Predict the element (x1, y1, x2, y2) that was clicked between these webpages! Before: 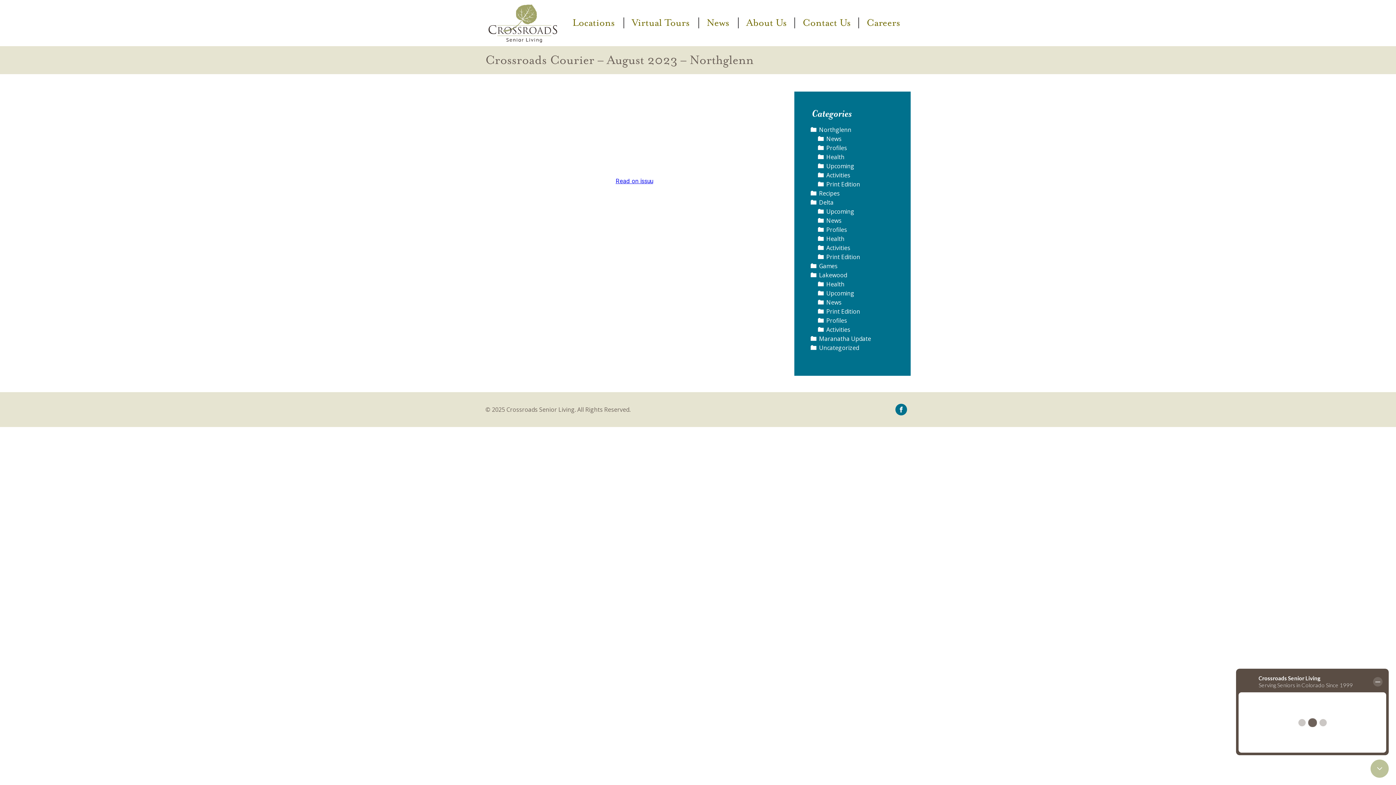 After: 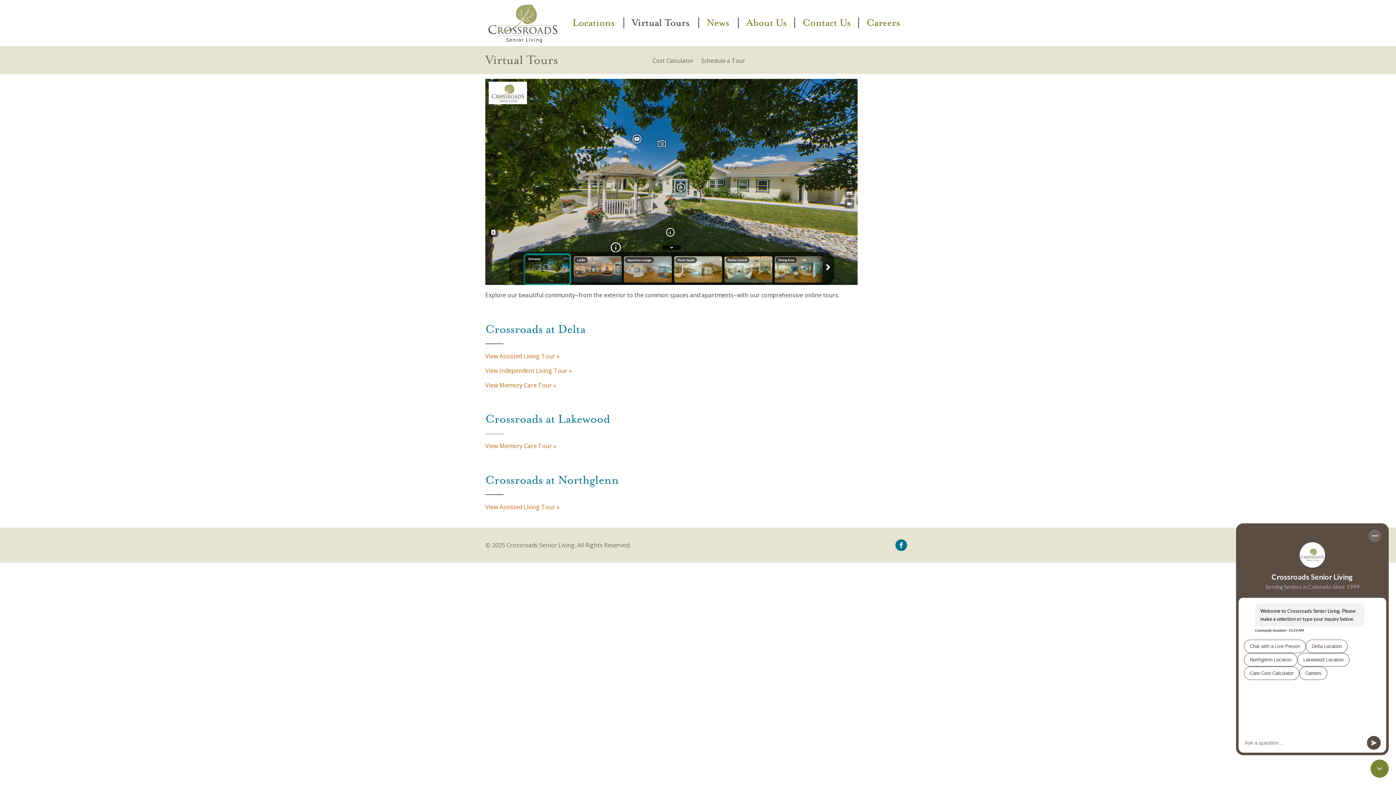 Action: bbox: (624, 17, 698, 28) label: Virtual Tours